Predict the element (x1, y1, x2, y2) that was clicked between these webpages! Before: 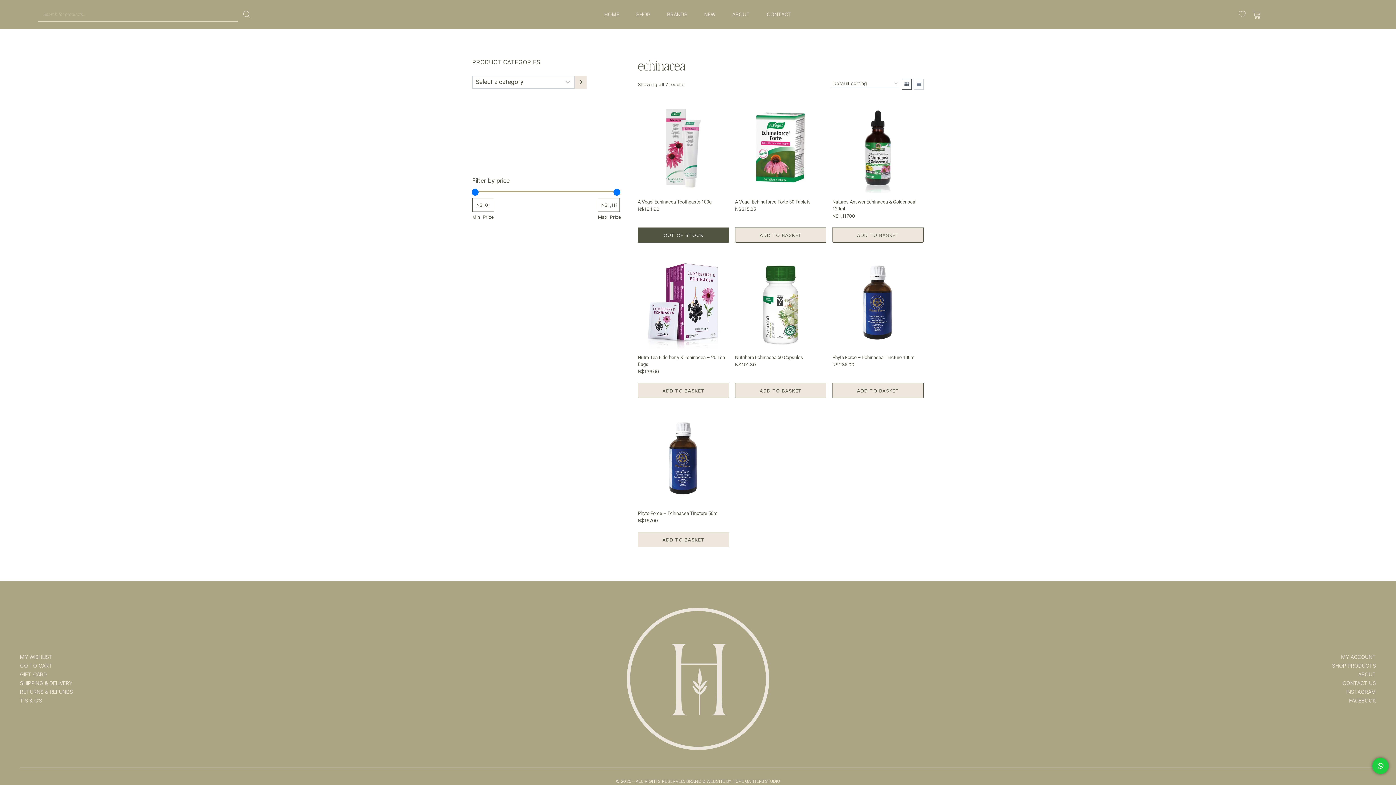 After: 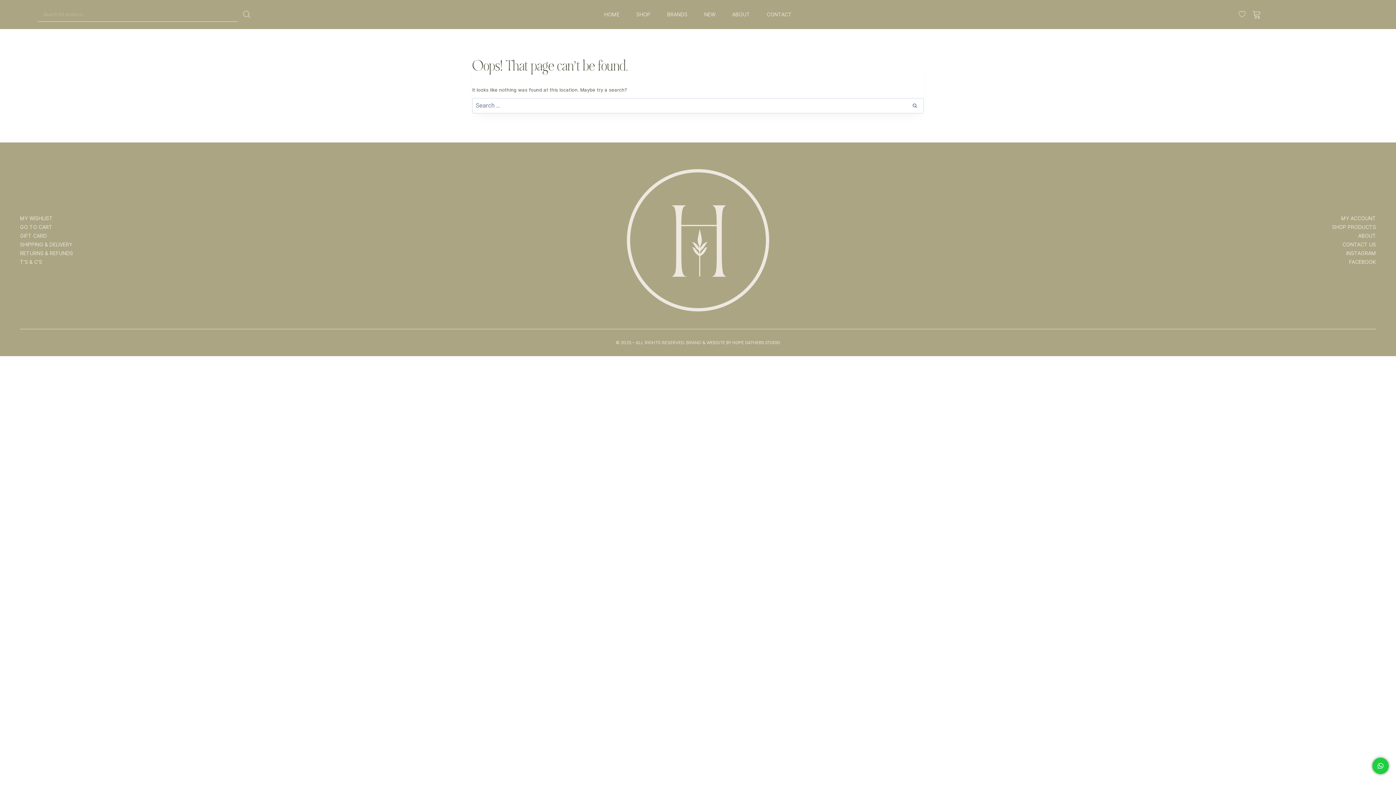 Action: label: NEW bbox: (696, 0, 724, 29)